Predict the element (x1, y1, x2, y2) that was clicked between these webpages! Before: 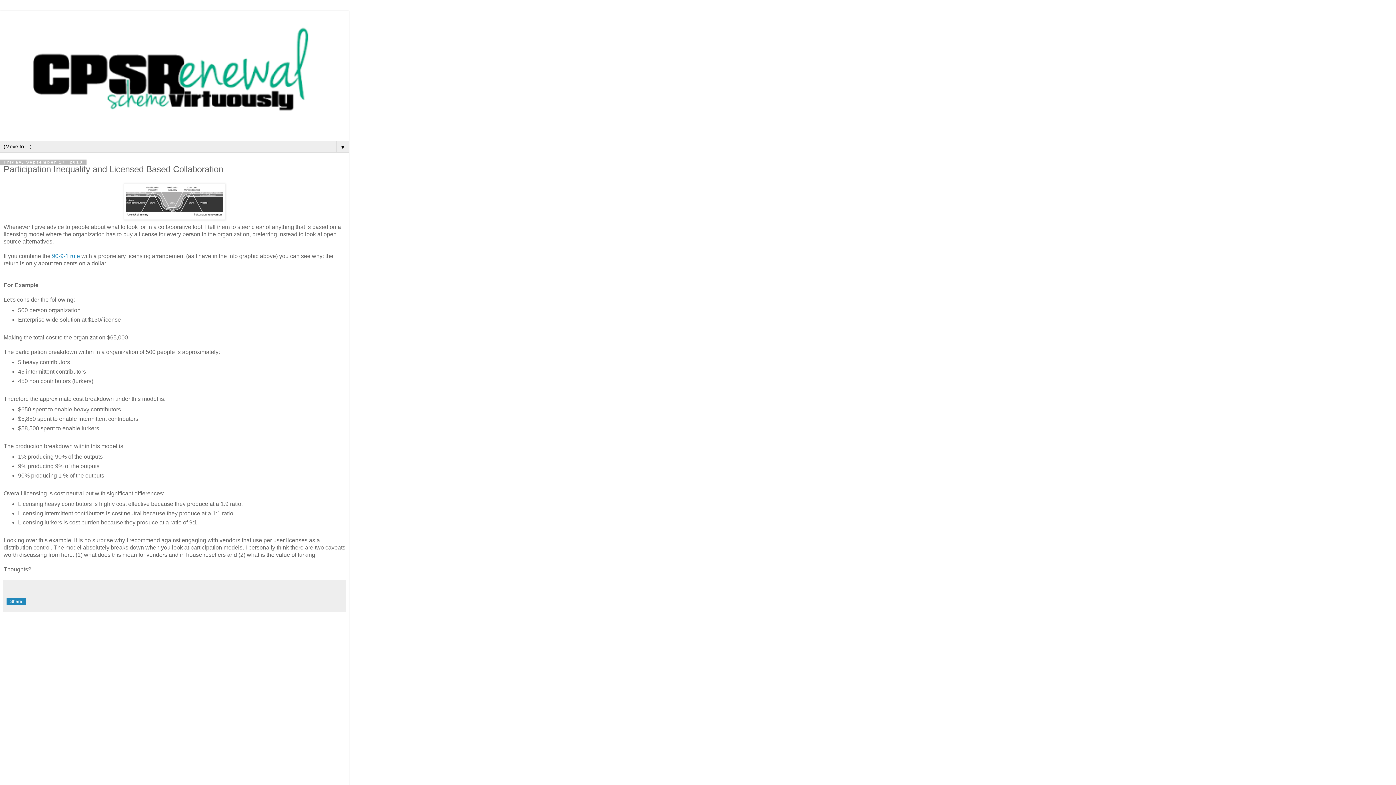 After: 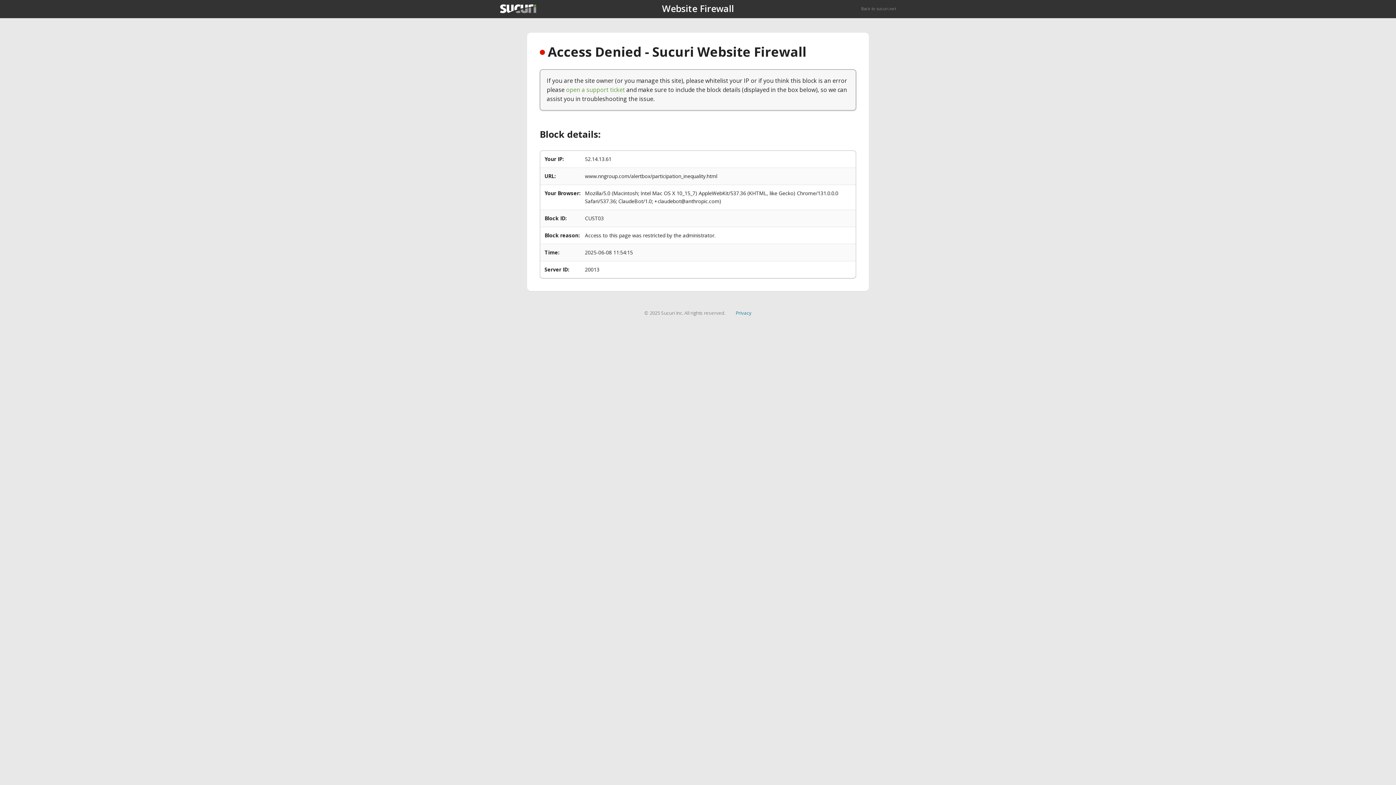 Action: label: 90-9-1 rule bbox: (52, 253, 80, 259)